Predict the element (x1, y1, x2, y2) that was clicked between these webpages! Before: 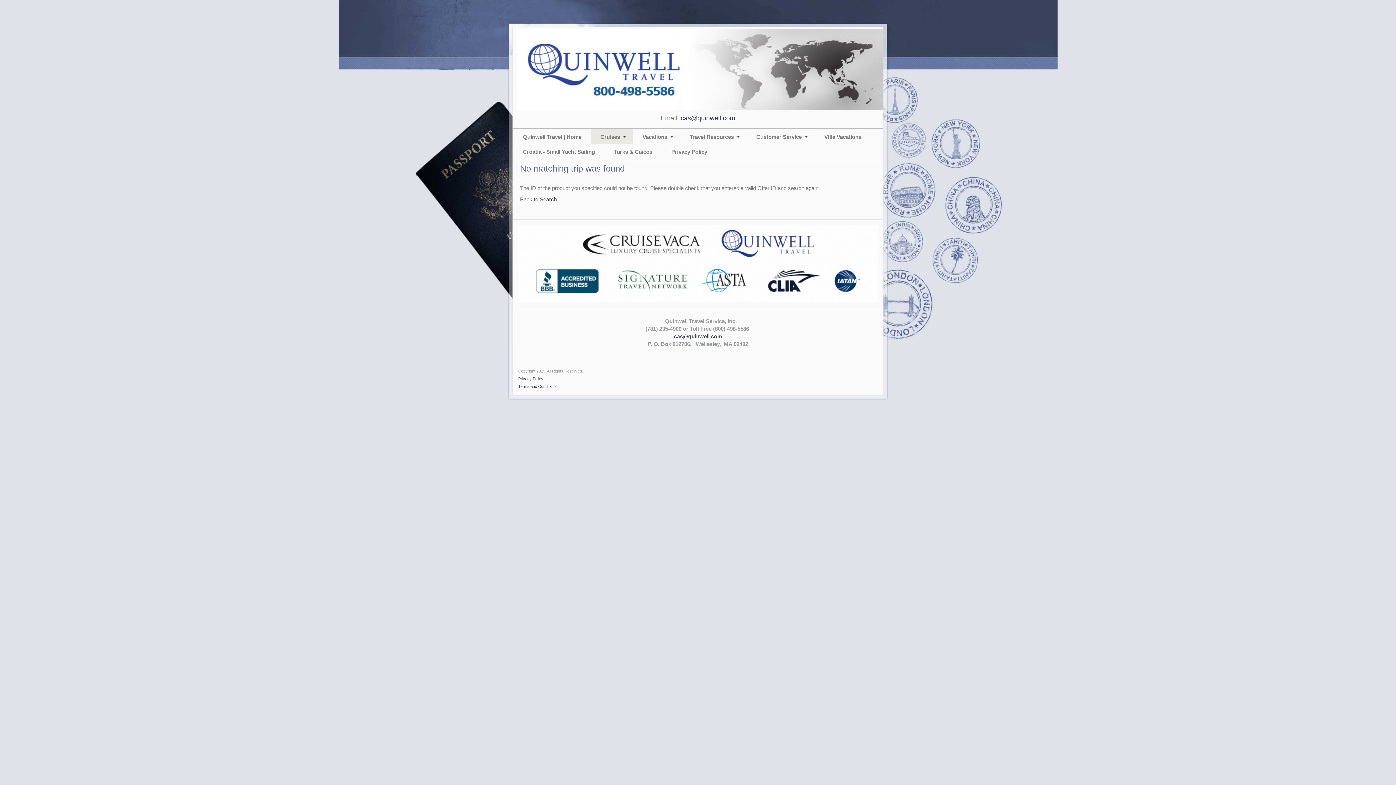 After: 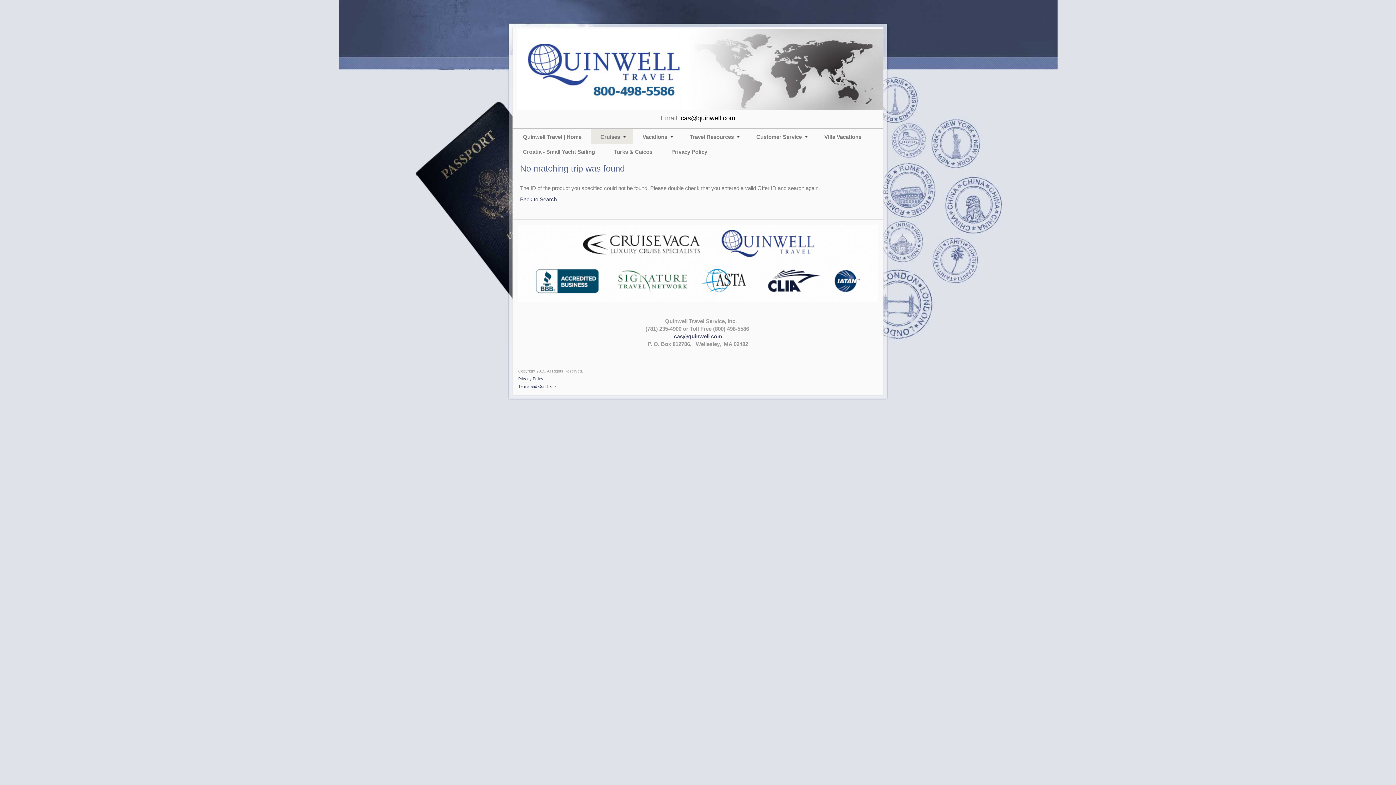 Action: label: cas@quinwell.com bbox: (680, 114, 735, 121)